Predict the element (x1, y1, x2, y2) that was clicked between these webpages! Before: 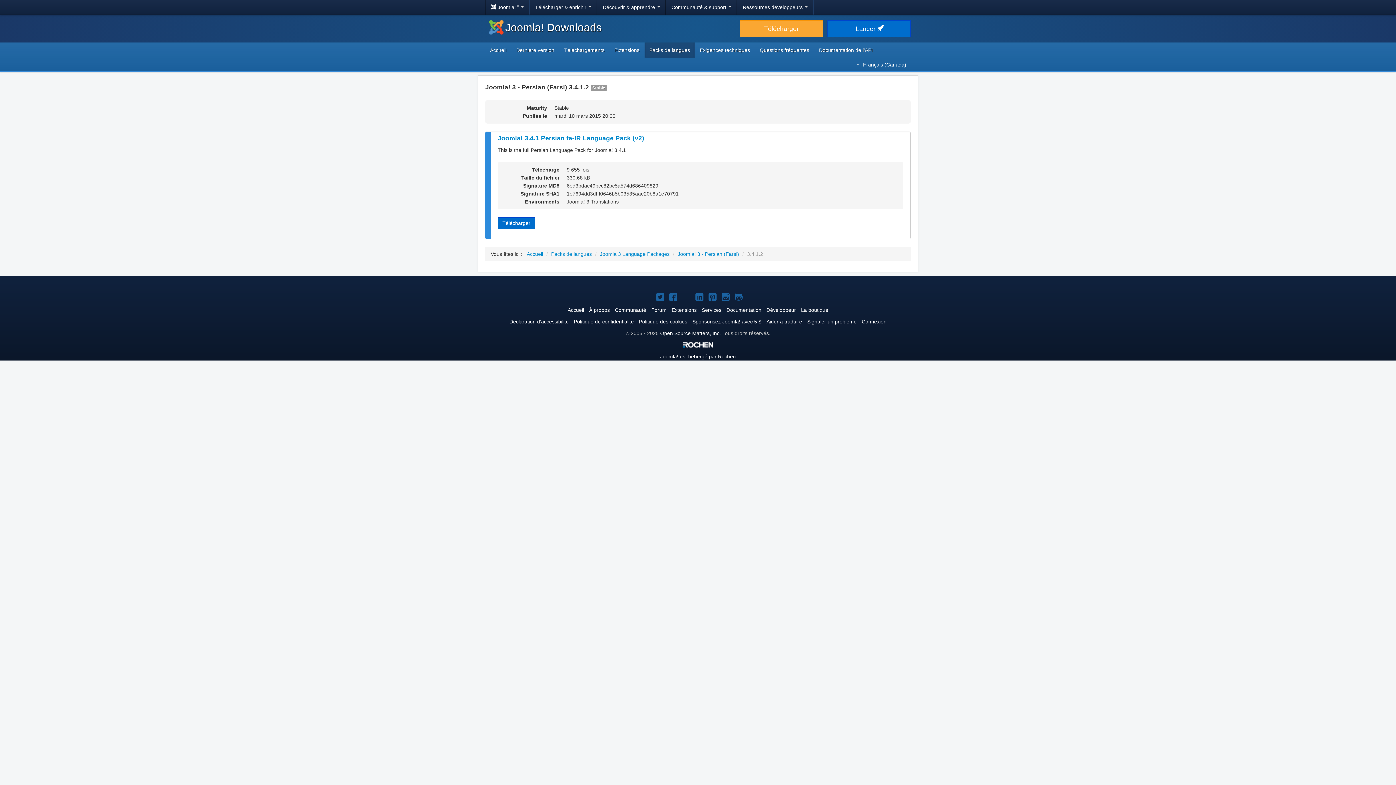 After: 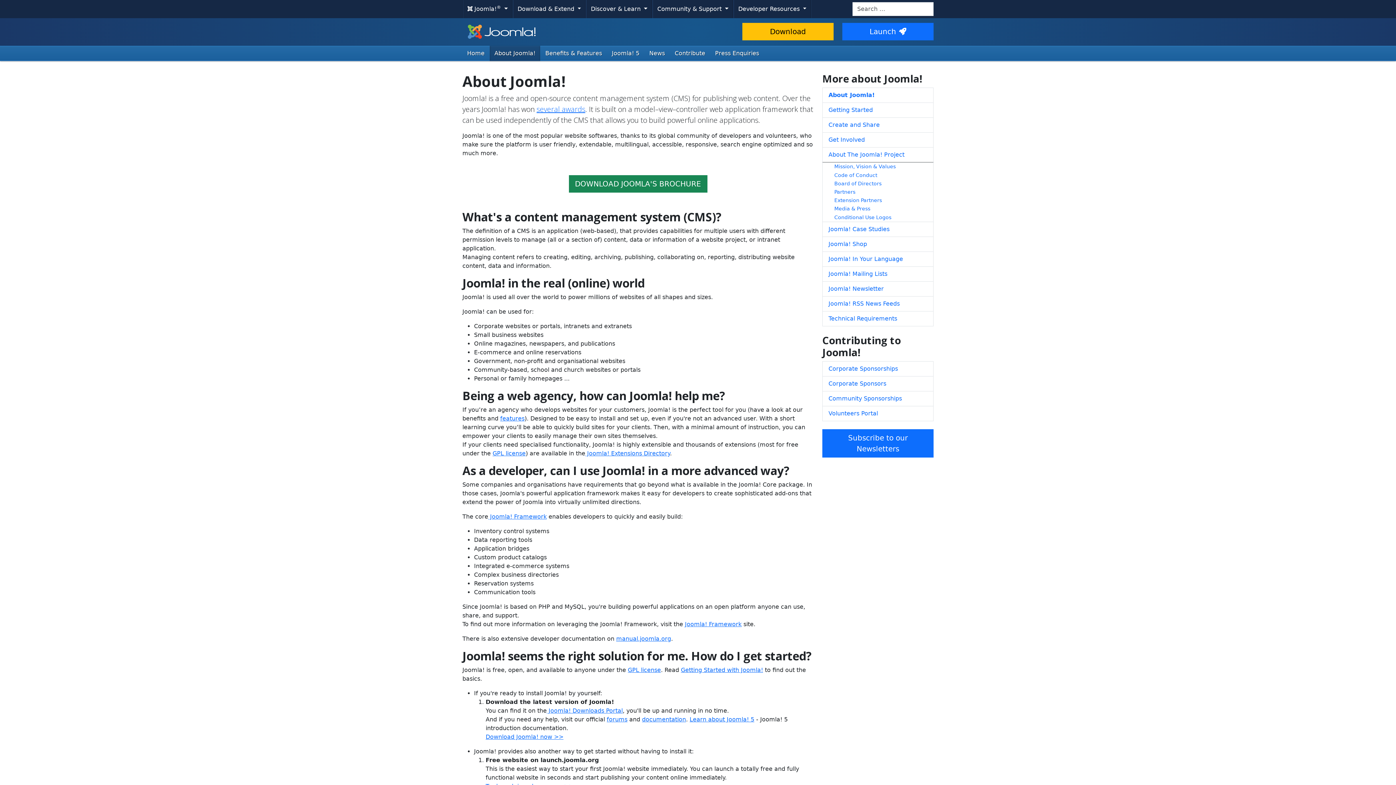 Action: label: À propos bbox: (589, 307, 610, 313)